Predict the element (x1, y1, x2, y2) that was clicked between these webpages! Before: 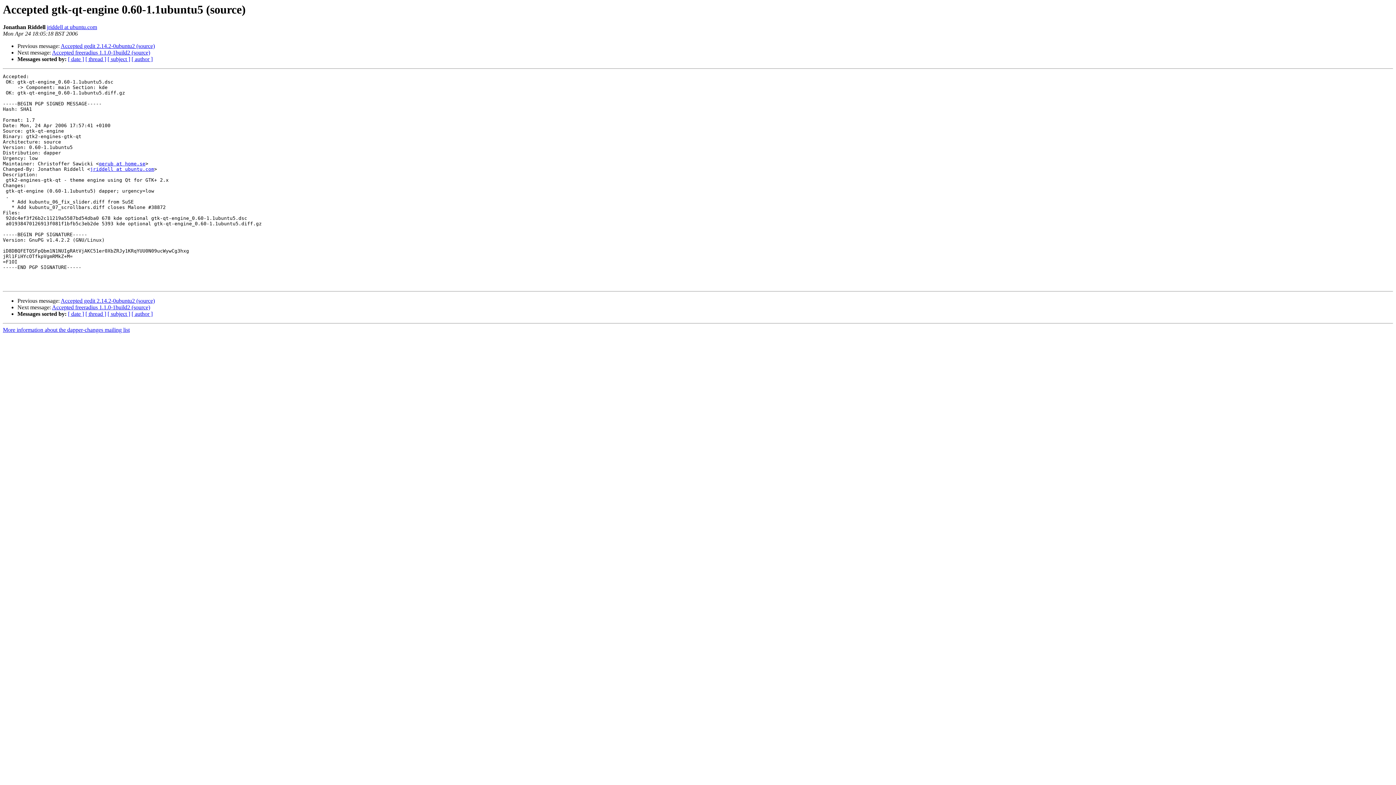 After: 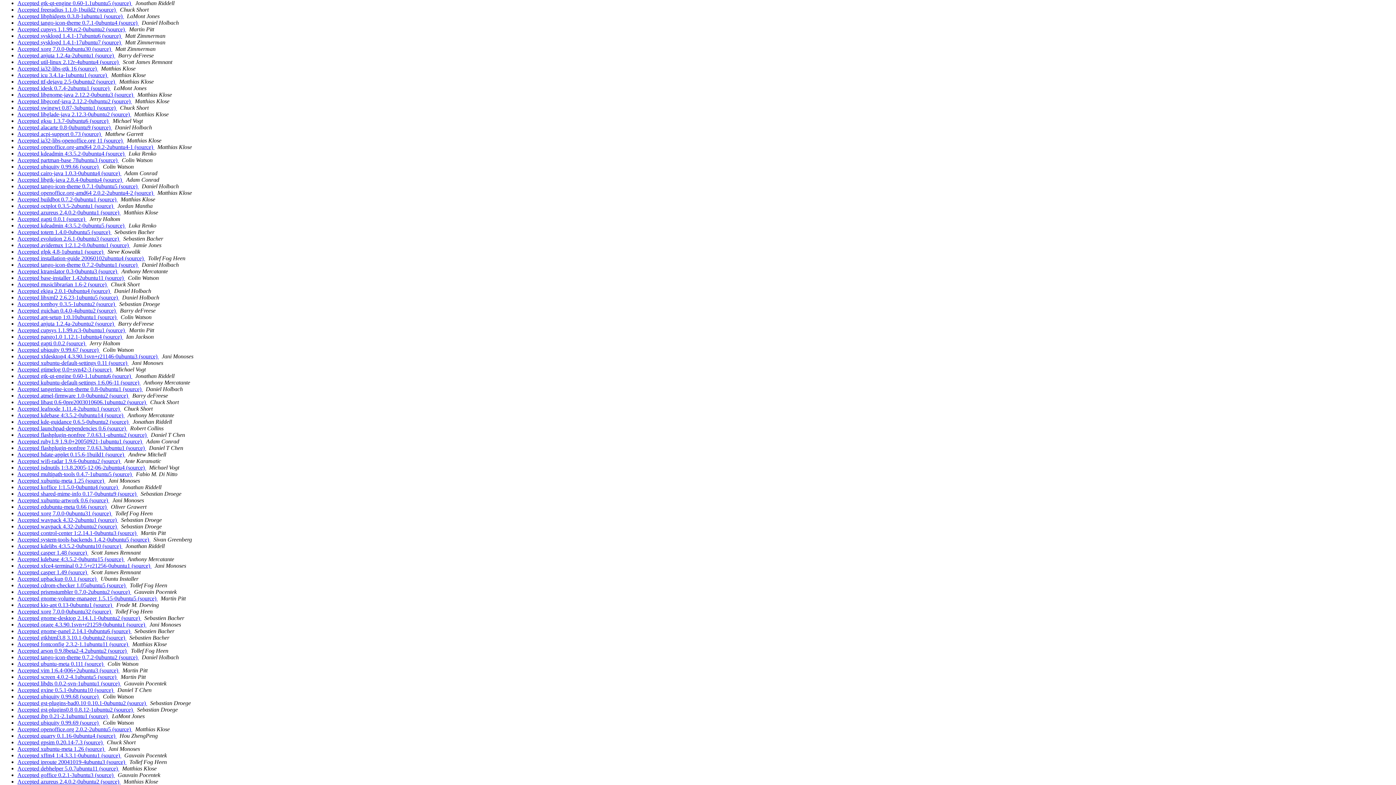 Action: bbox: (68, 311, 84, 317) label: [ date ]